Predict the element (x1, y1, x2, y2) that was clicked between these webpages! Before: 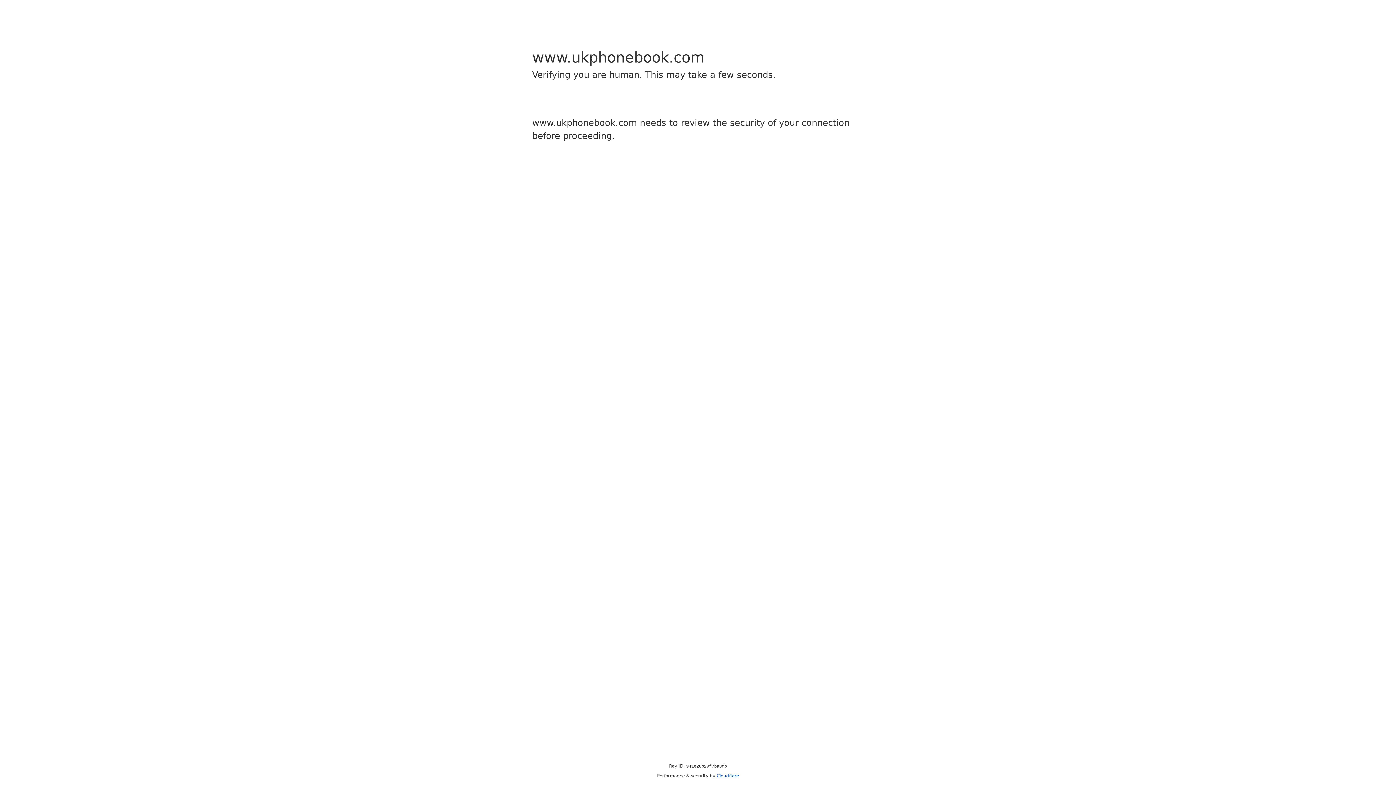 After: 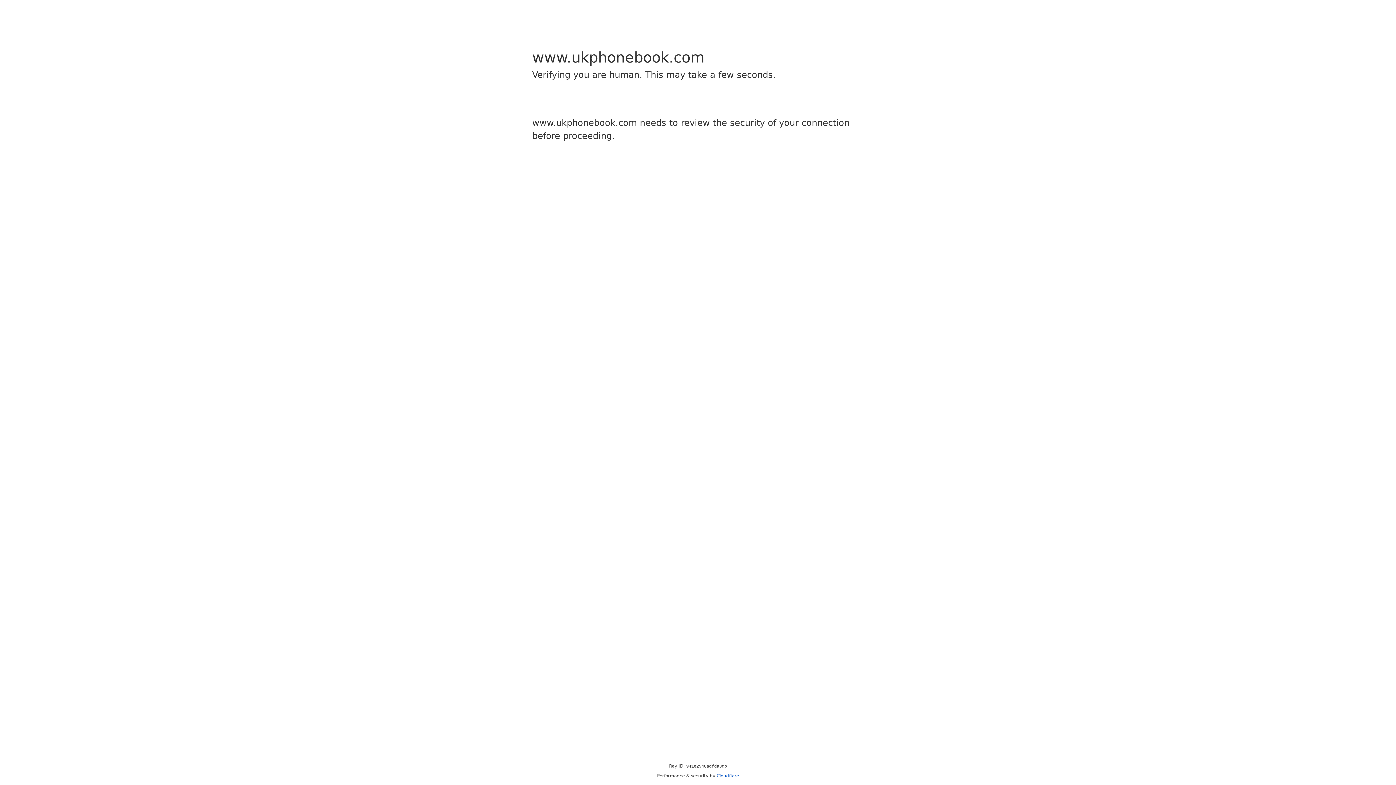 Action: bbox: (716, 773, 739, 778) label: Cloudflare